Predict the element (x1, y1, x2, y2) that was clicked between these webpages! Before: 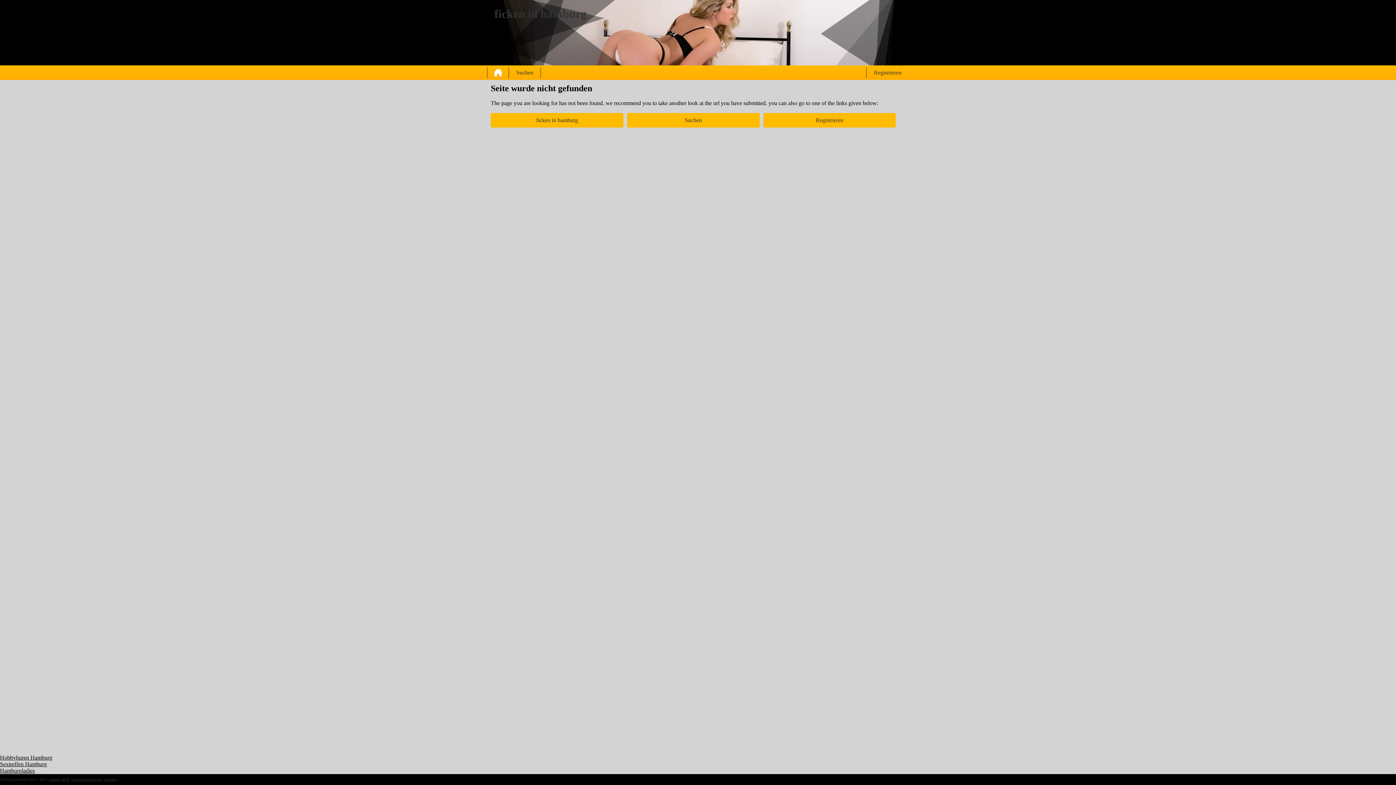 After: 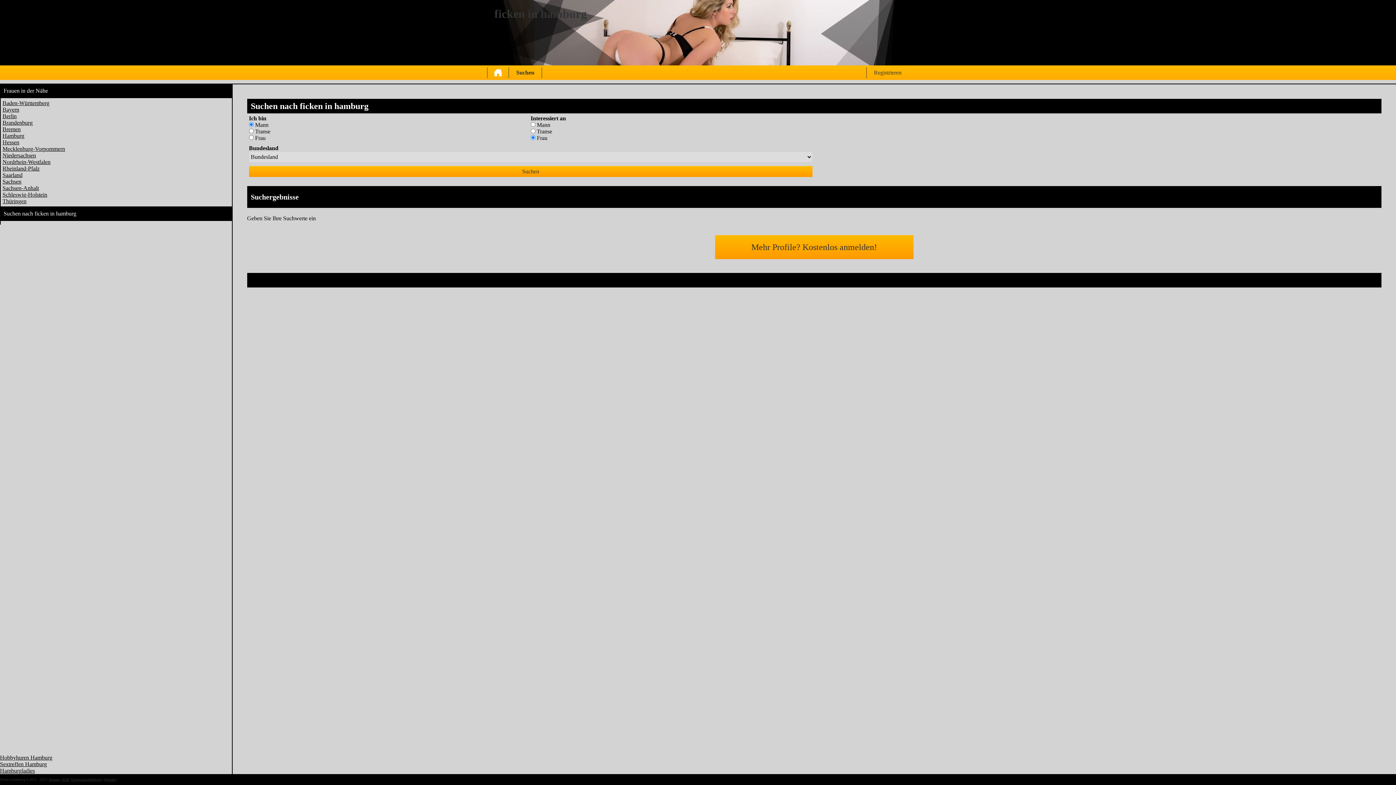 Action: label: Suchen bbox: (509, 67, 540, 78)